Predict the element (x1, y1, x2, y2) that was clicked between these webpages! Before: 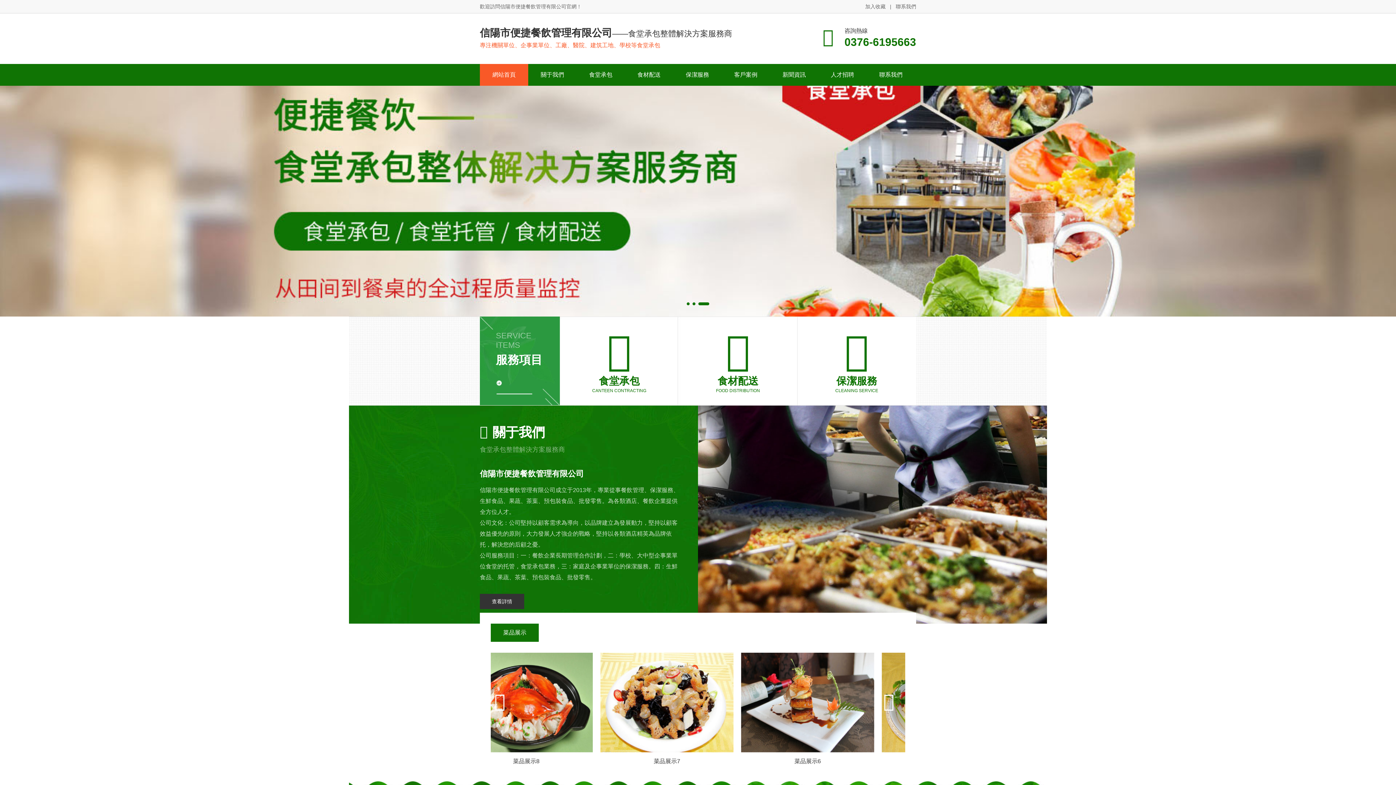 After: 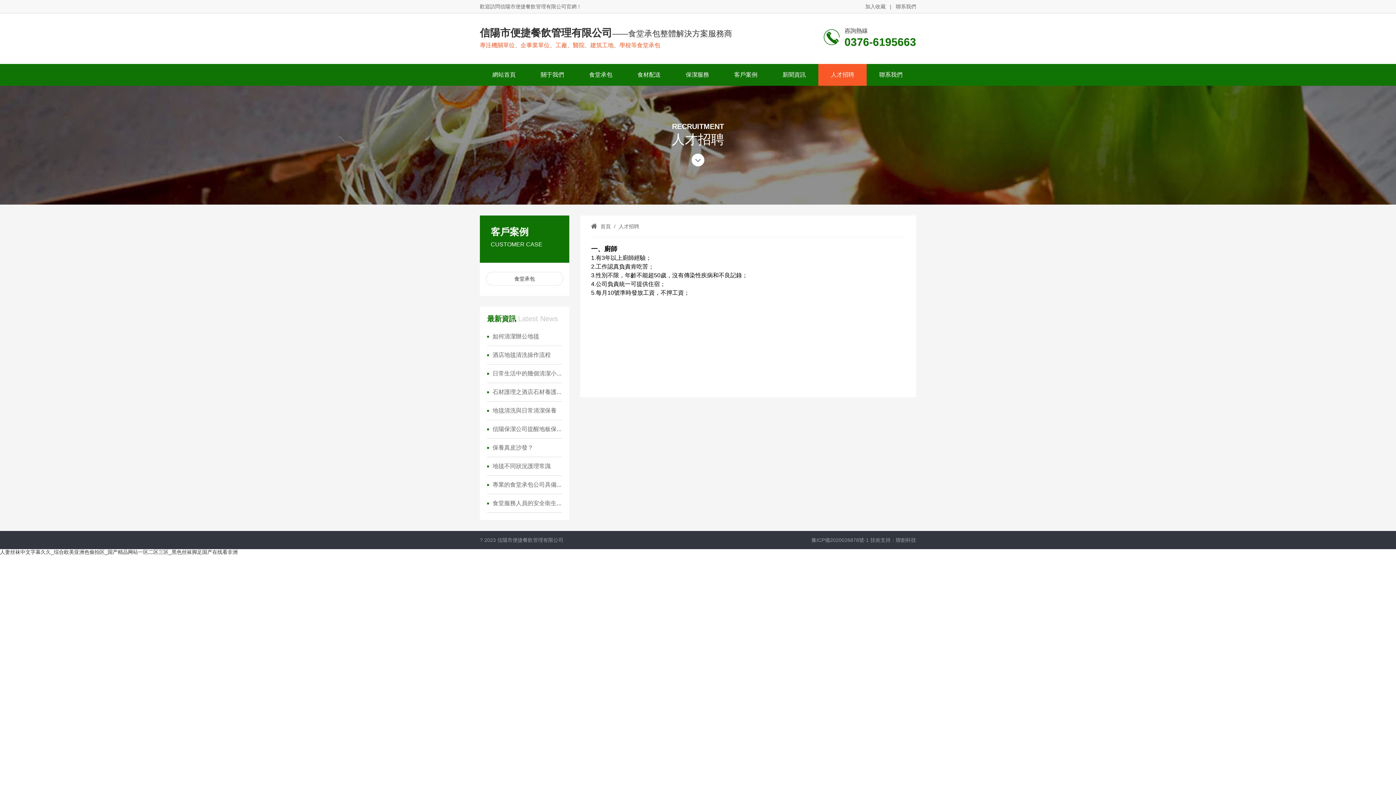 Action: label: 人才招聘 bbox: (818, 64, 866, 85)